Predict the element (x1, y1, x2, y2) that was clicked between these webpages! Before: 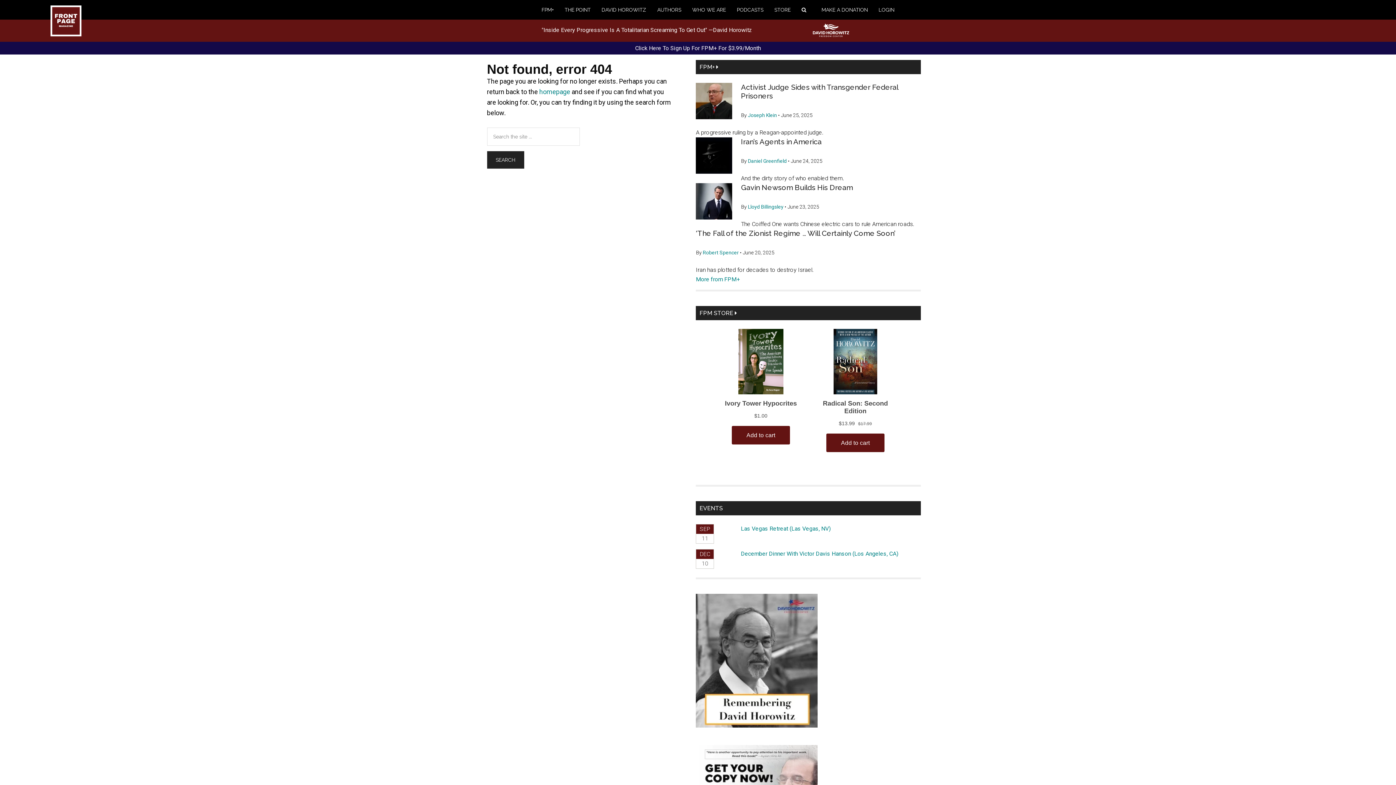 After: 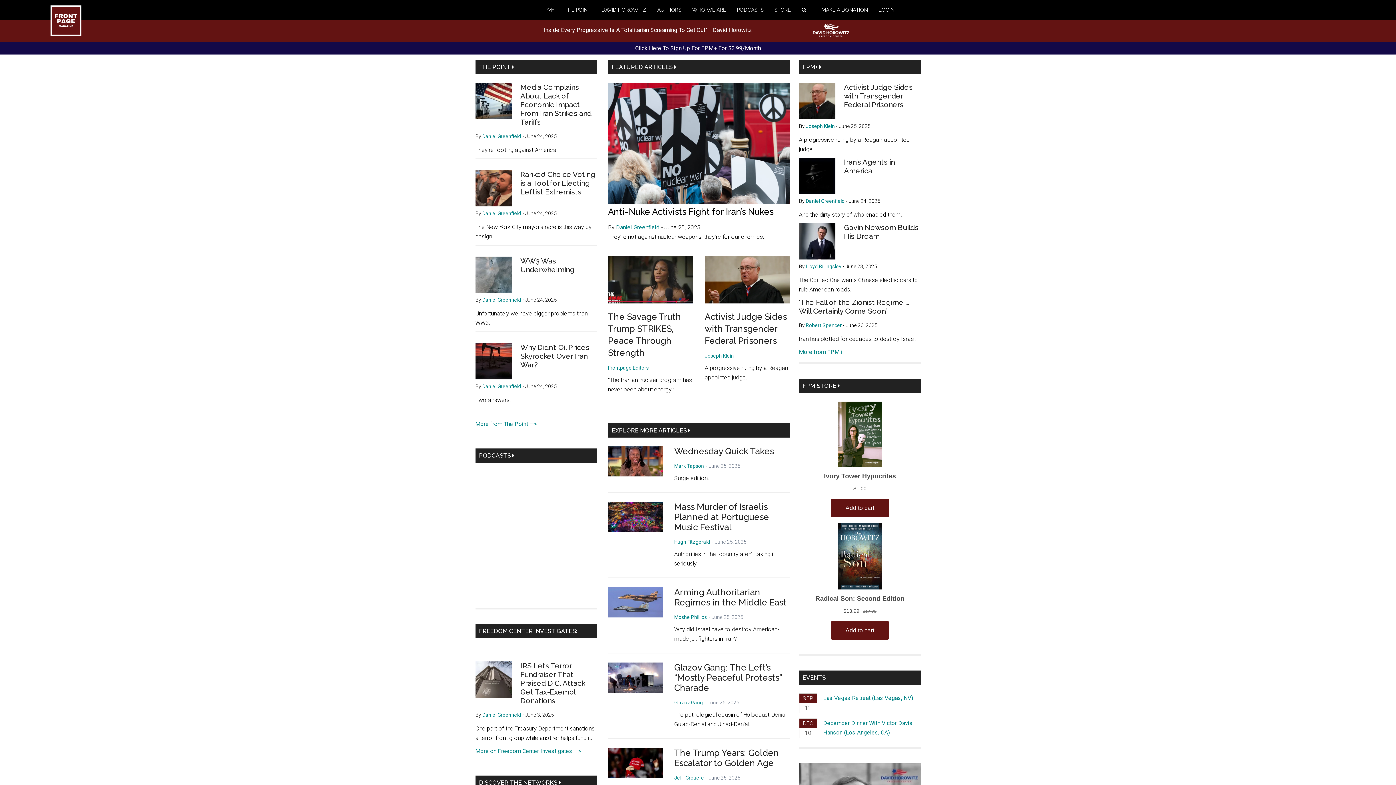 Action: bbox: (539, 88, 570, 95) label: homepage